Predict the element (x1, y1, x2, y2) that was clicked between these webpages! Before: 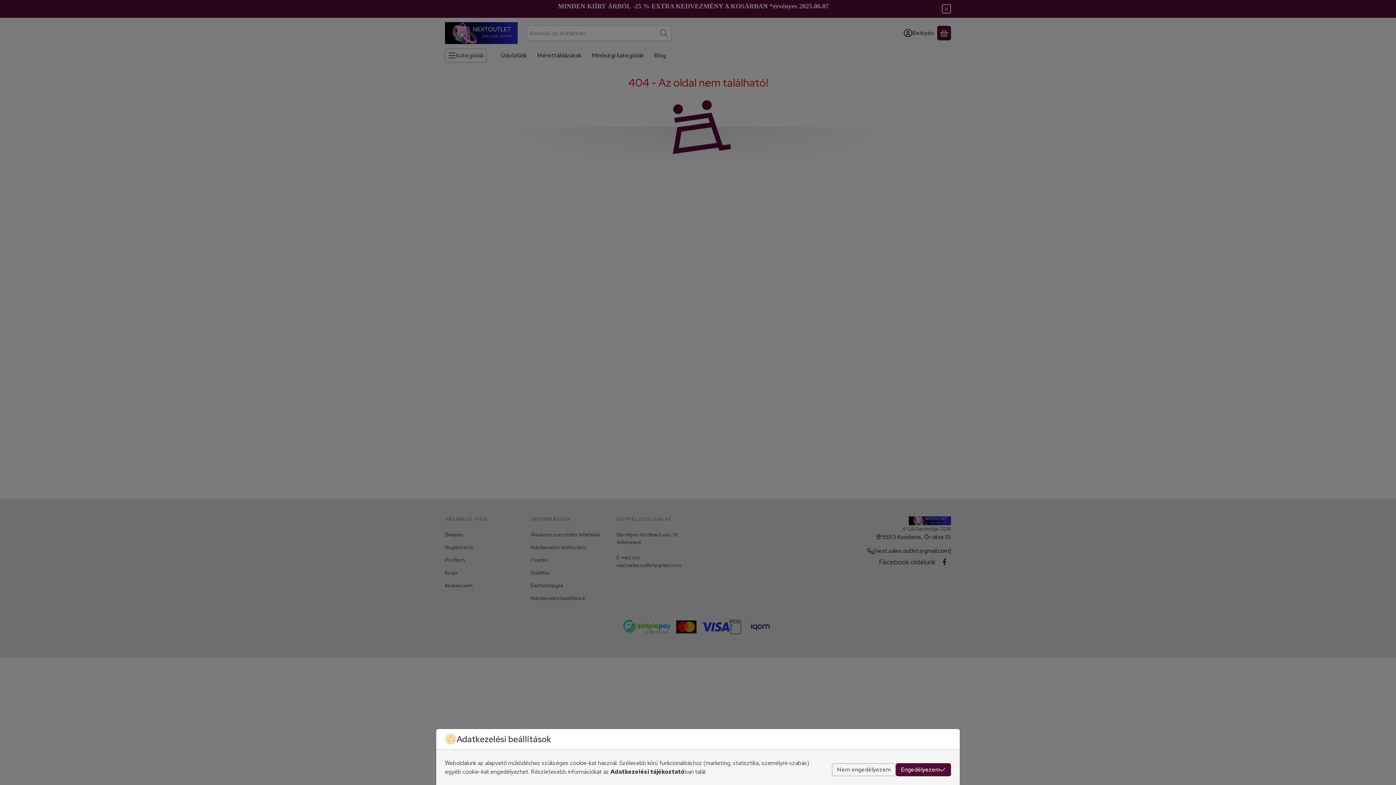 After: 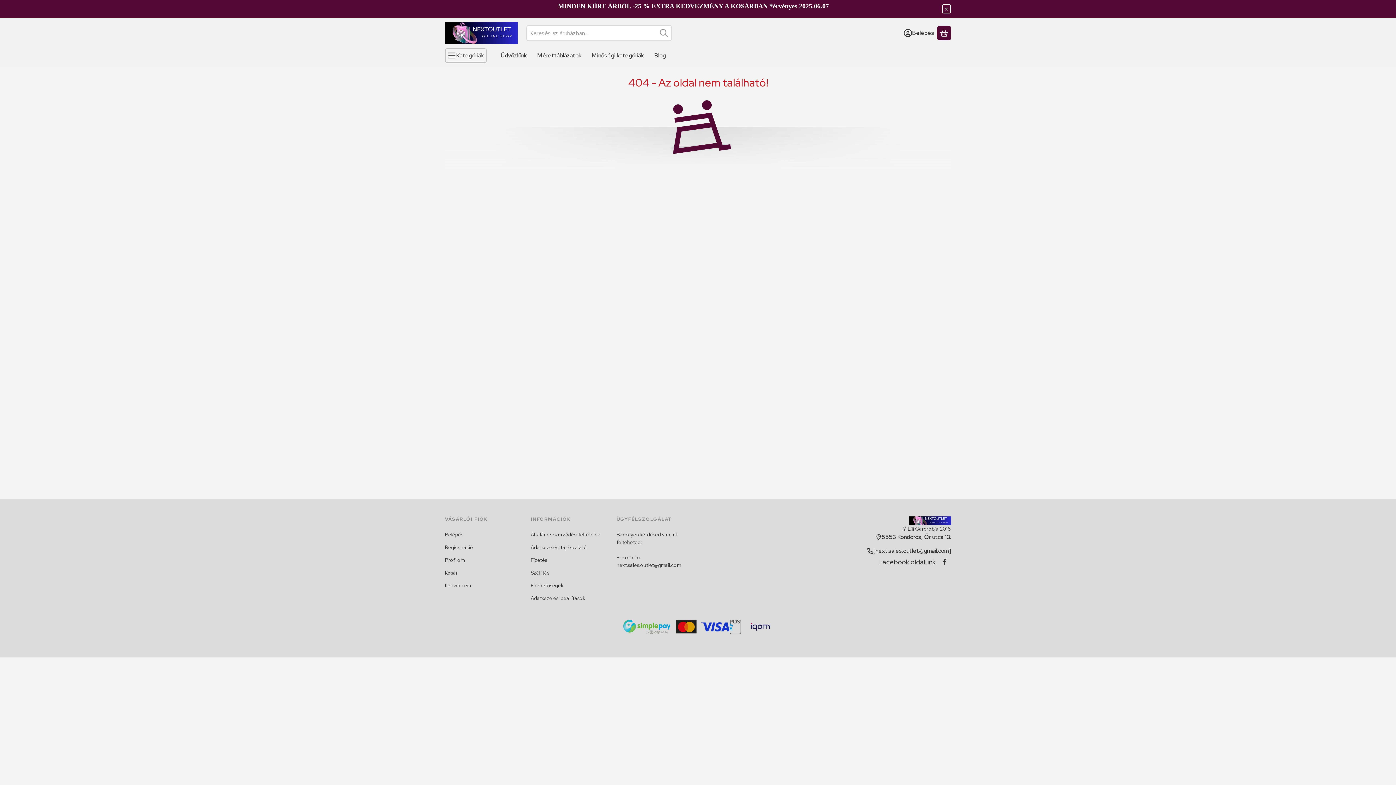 Action: label: Nem engedélyezem bbox: (832, 763, 896, 776)